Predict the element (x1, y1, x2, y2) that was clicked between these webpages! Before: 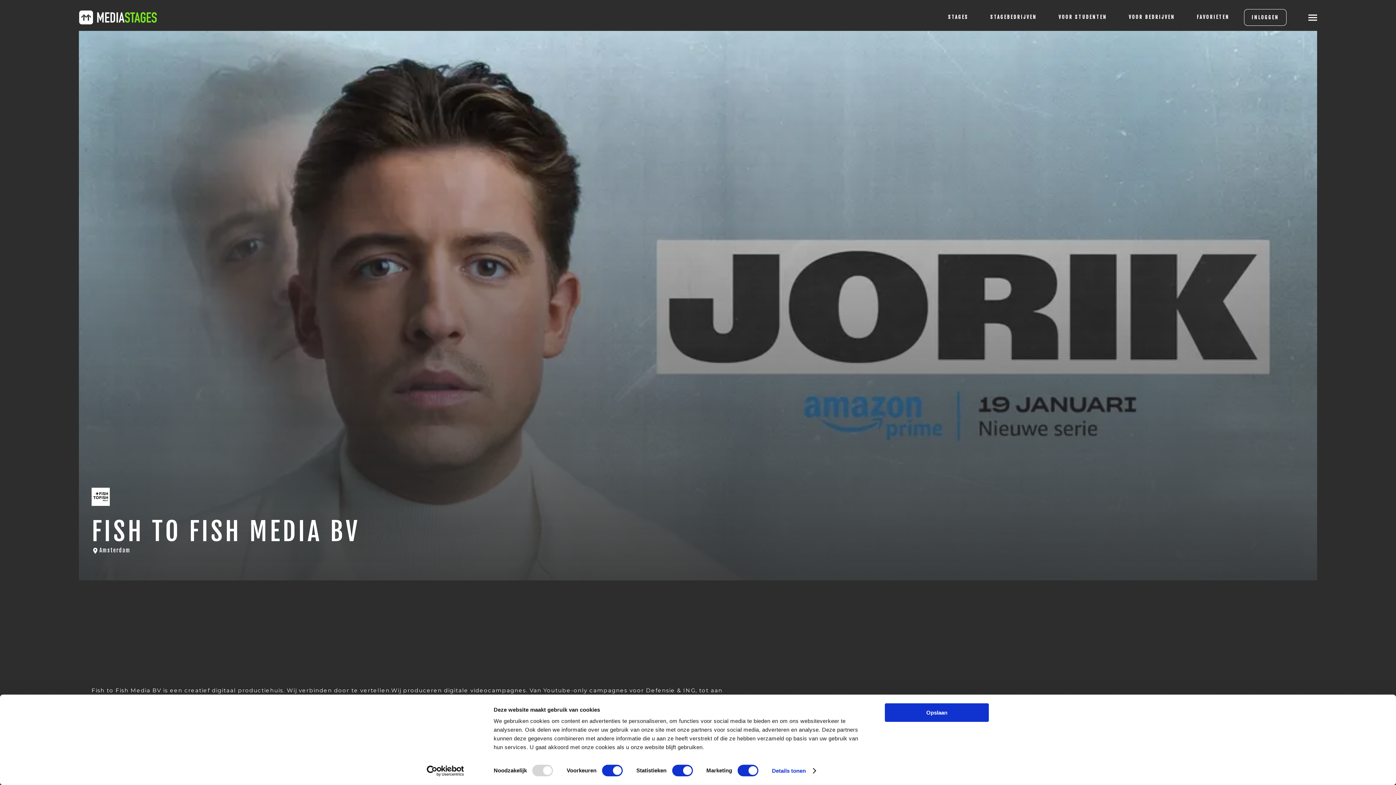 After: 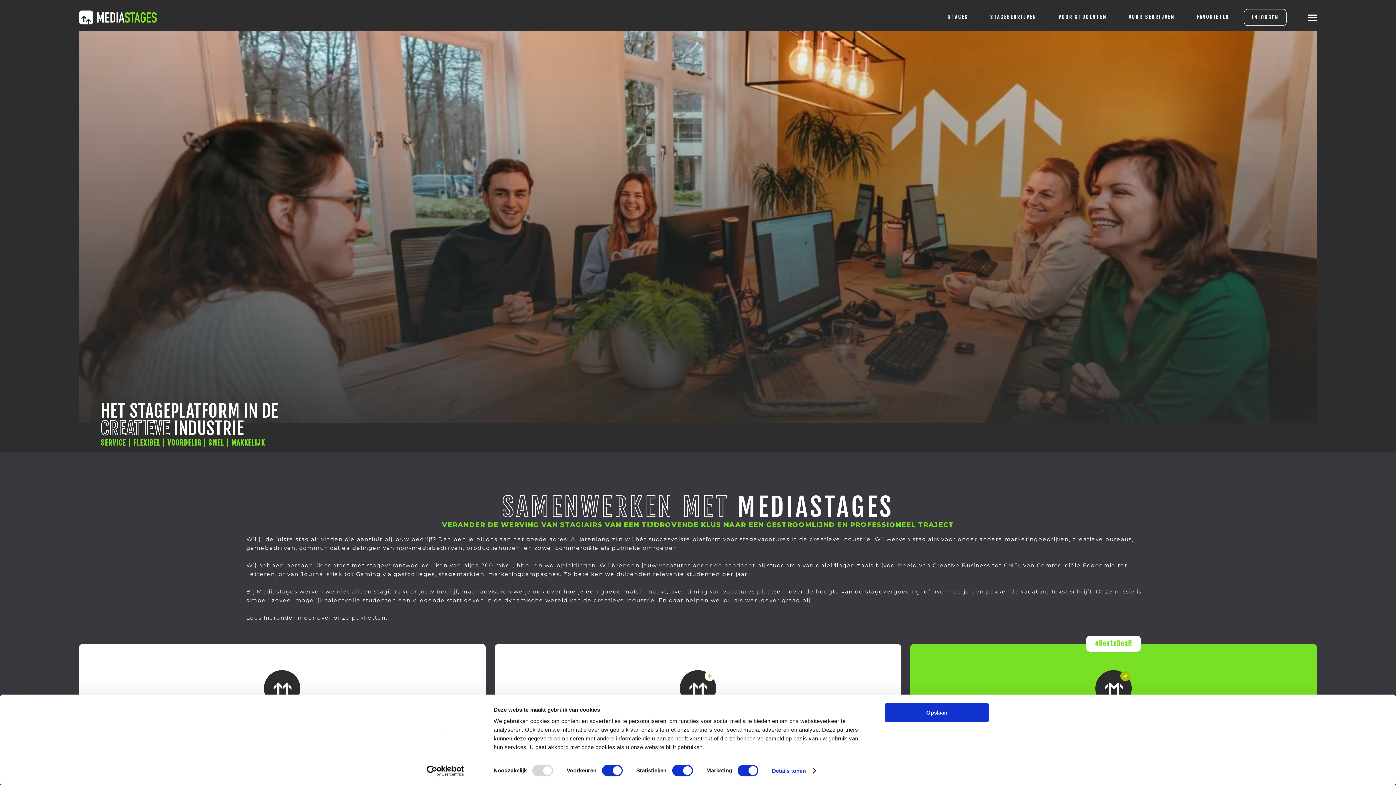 Action: bbox: (1121, 9, 1182, 25) label: VOOR BEDRIJVEN